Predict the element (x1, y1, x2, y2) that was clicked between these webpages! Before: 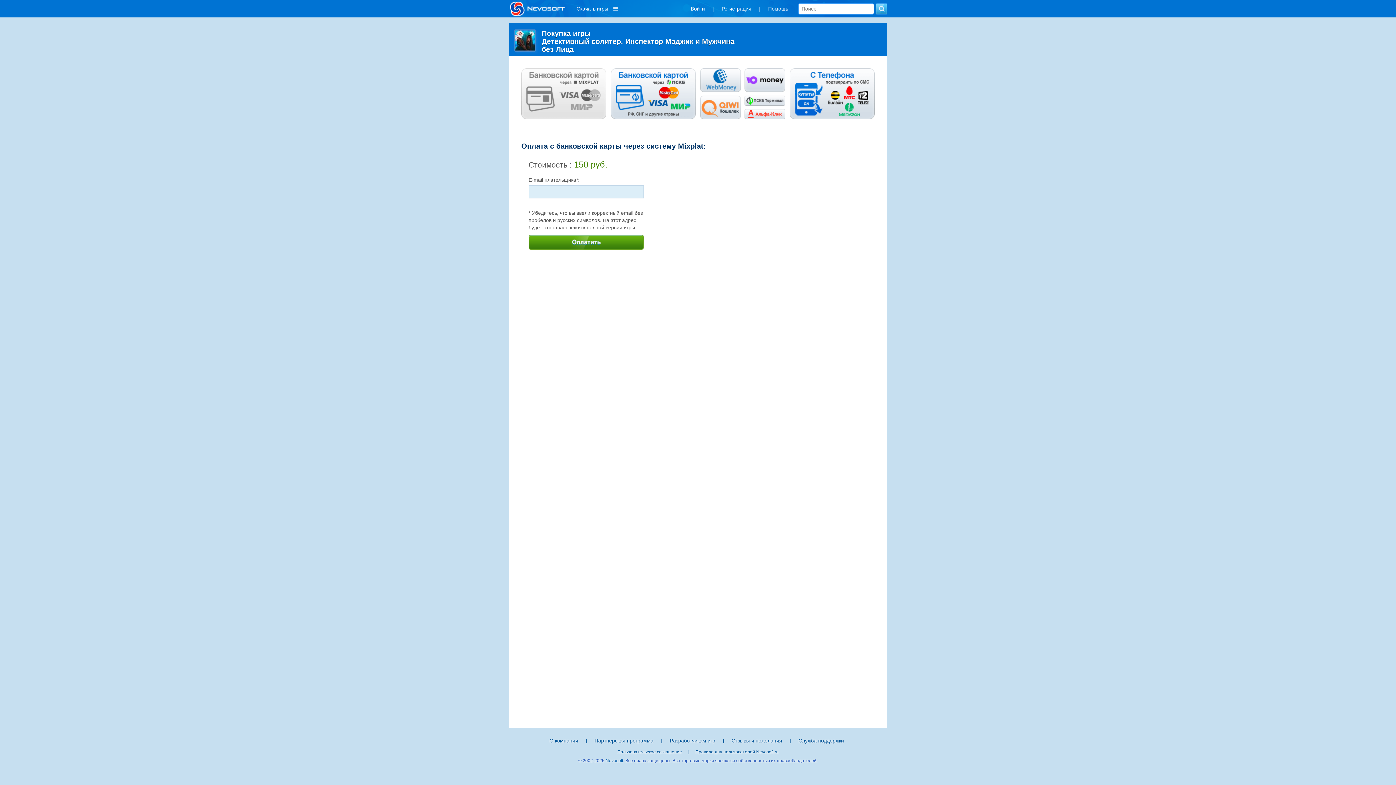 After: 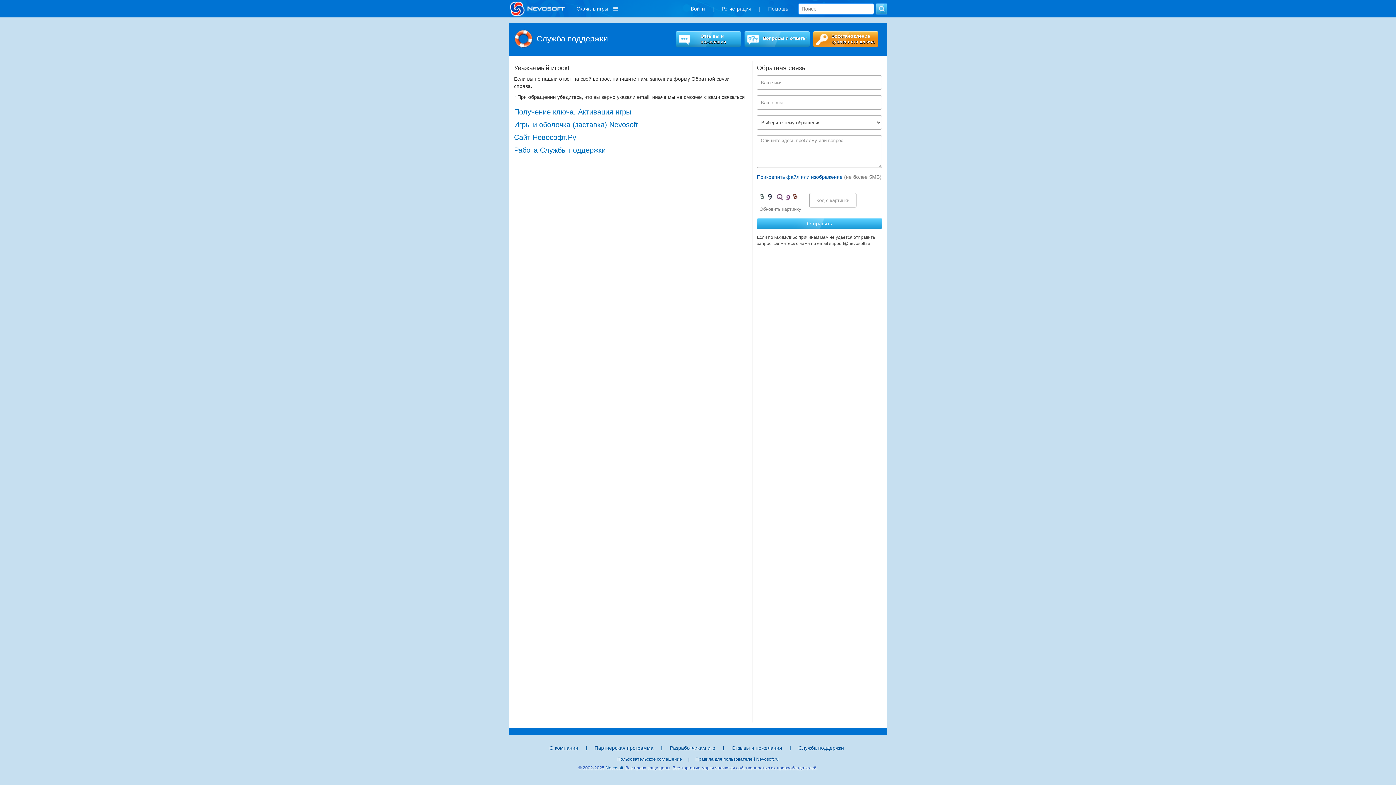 Action: bbox: (796, 736, 846, 745) label: Служба поддержки